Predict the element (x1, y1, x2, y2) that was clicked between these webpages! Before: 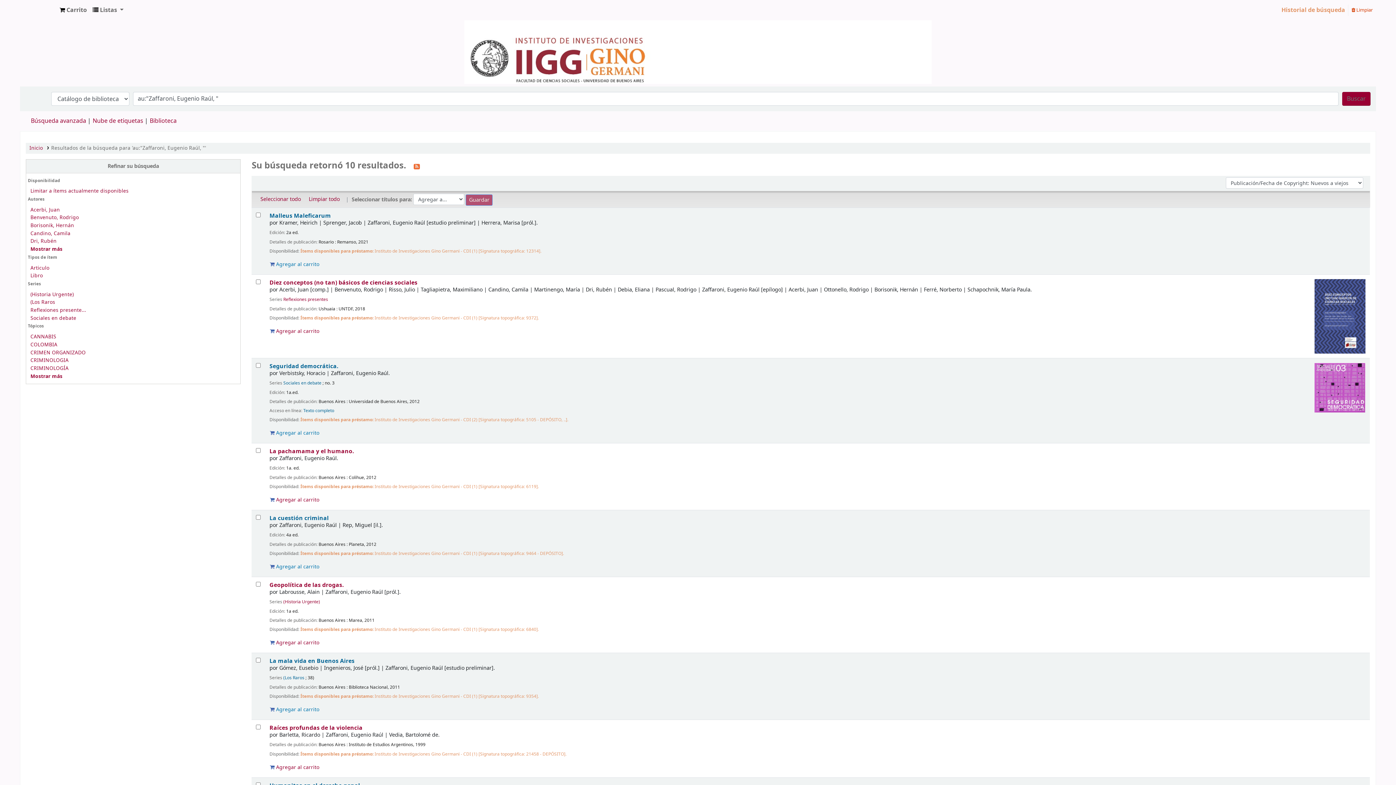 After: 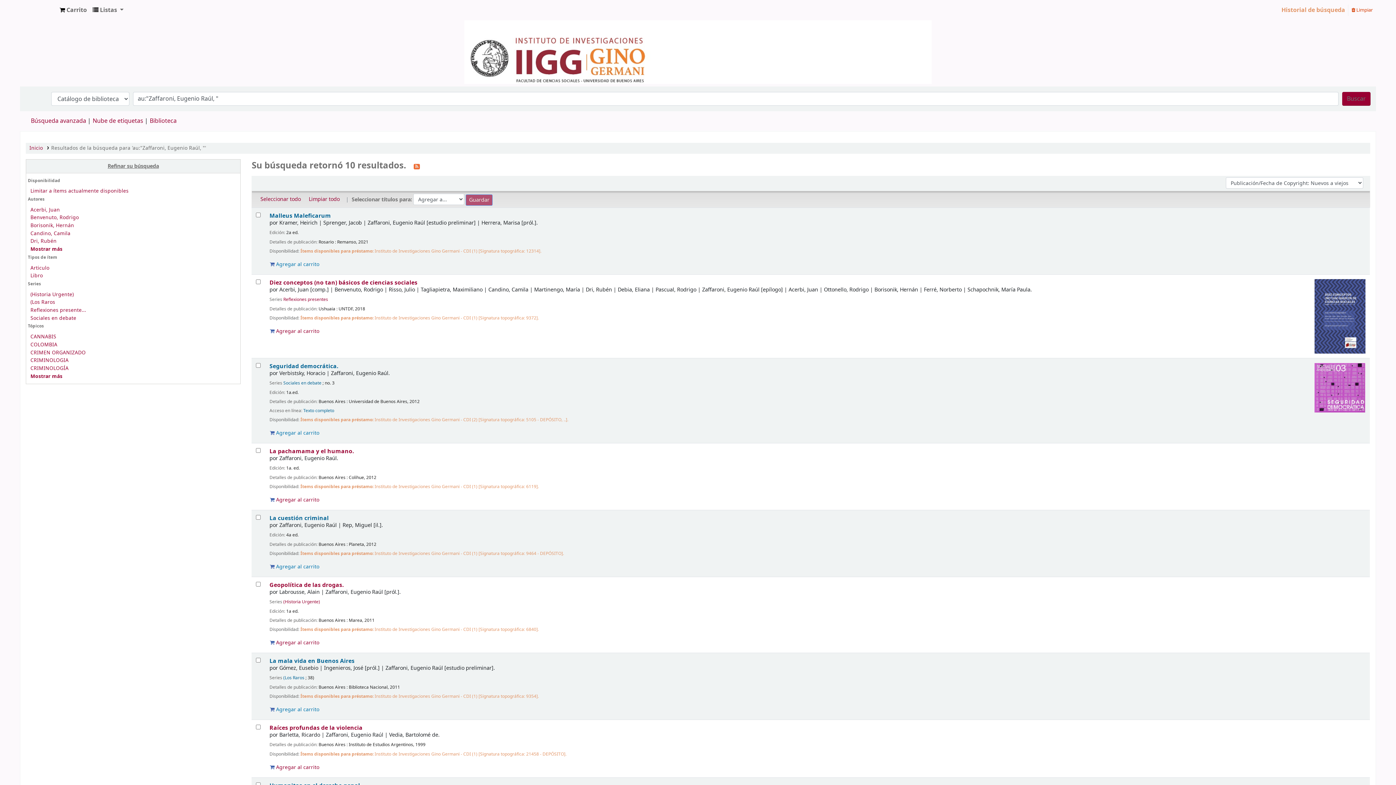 Action: label: Refinar su búsqueda bbox: (26, 159, 240, 173)